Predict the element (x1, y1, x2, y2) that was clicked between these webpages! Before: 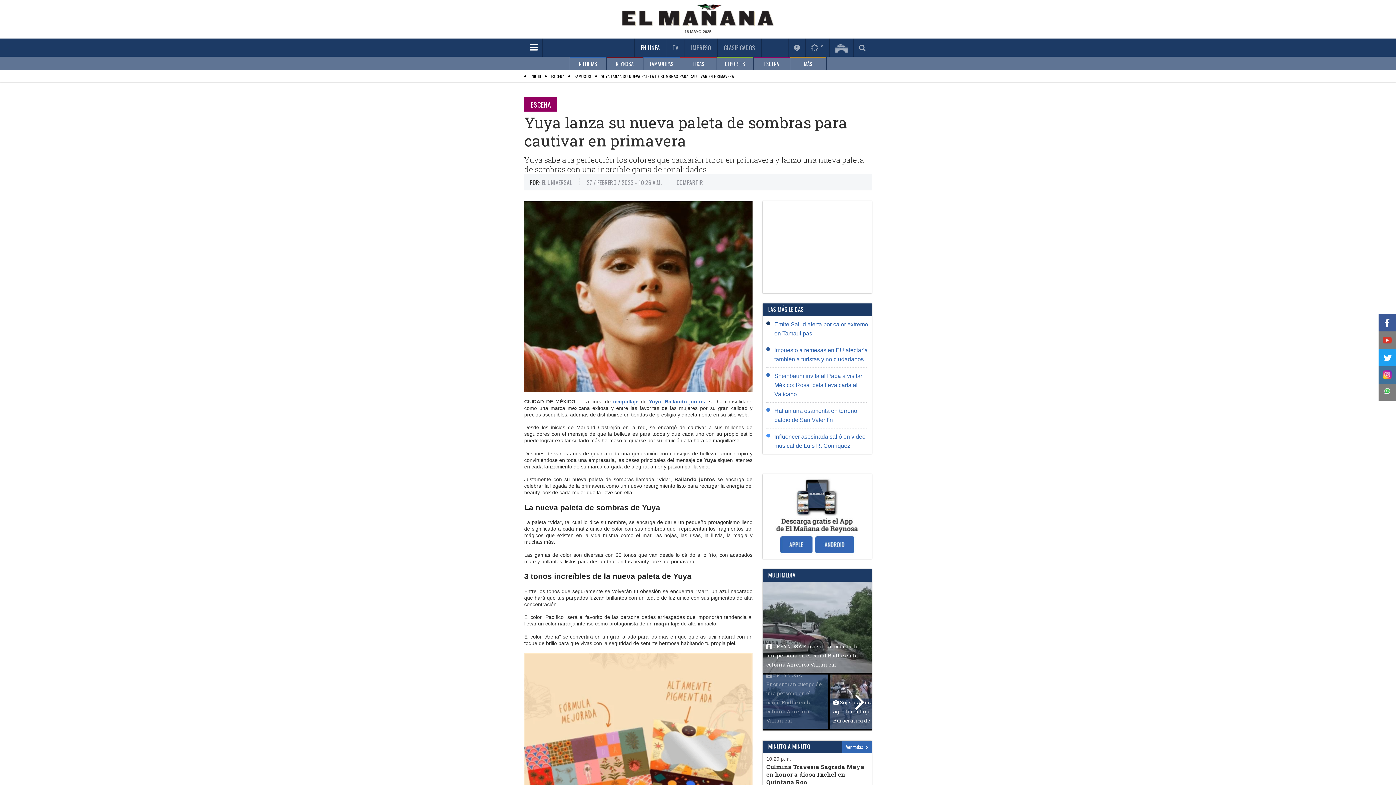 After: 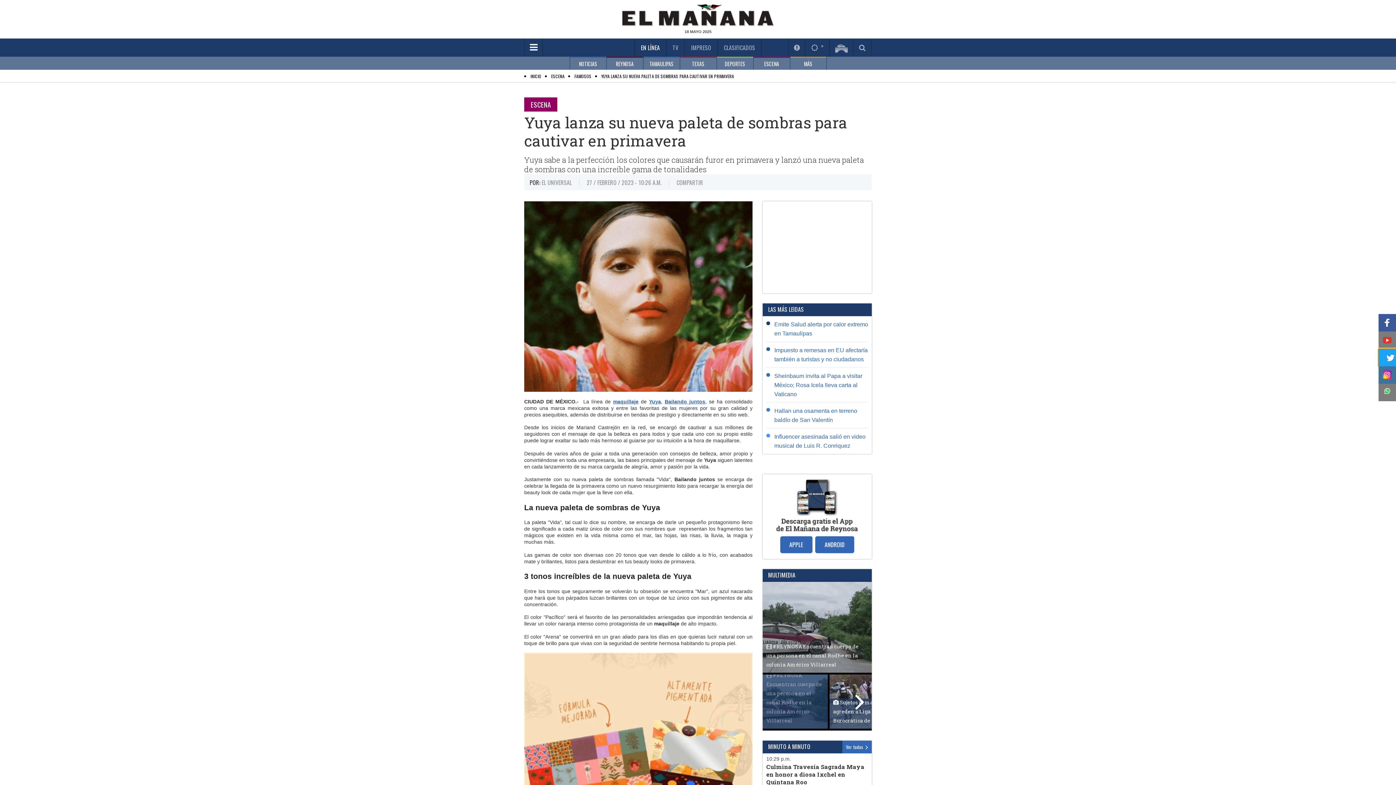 Action: label: Share to Twitter bbox: (1378, 349, 1396, 366)